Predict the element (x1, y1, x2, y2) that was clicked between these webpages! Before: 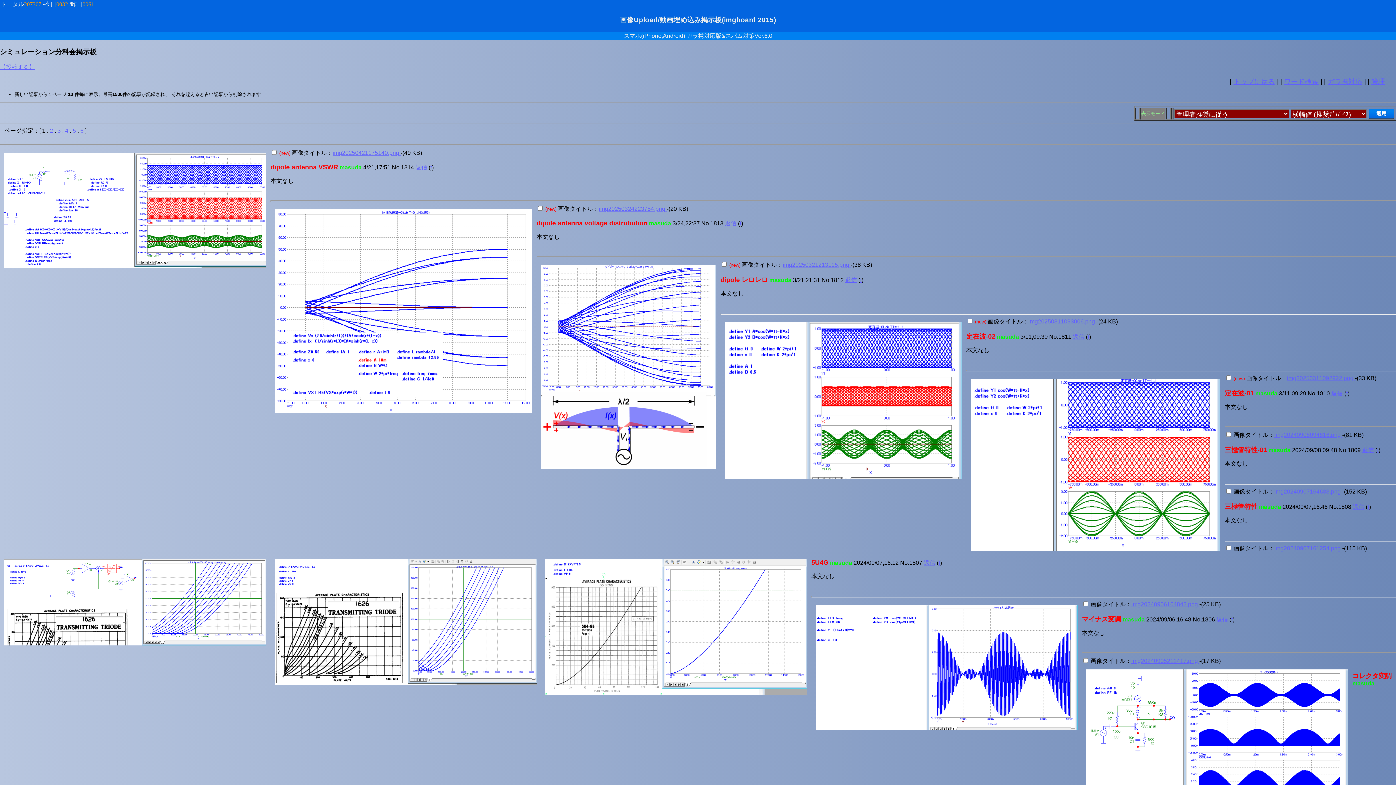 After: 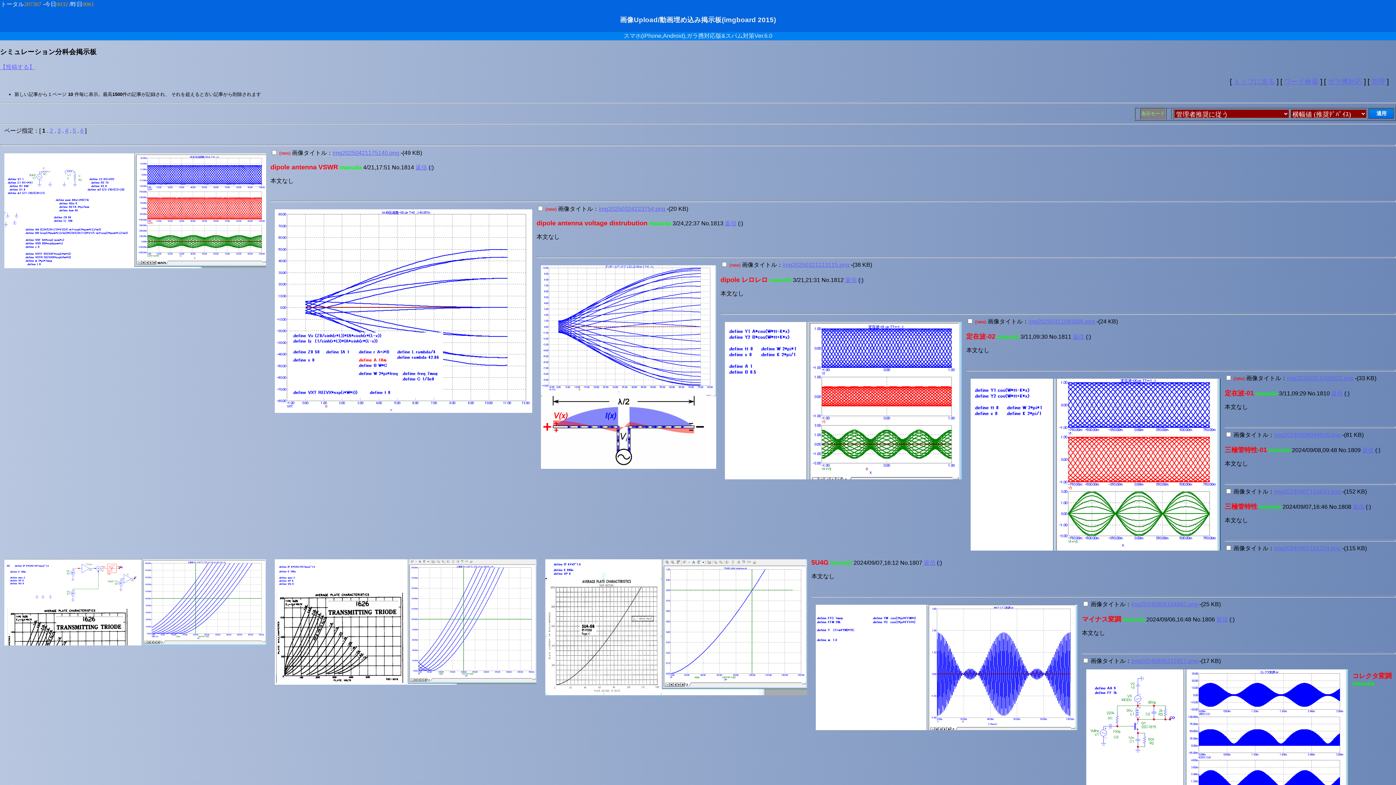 Action: label: t bbox: (1088, 333, 1089, 339)